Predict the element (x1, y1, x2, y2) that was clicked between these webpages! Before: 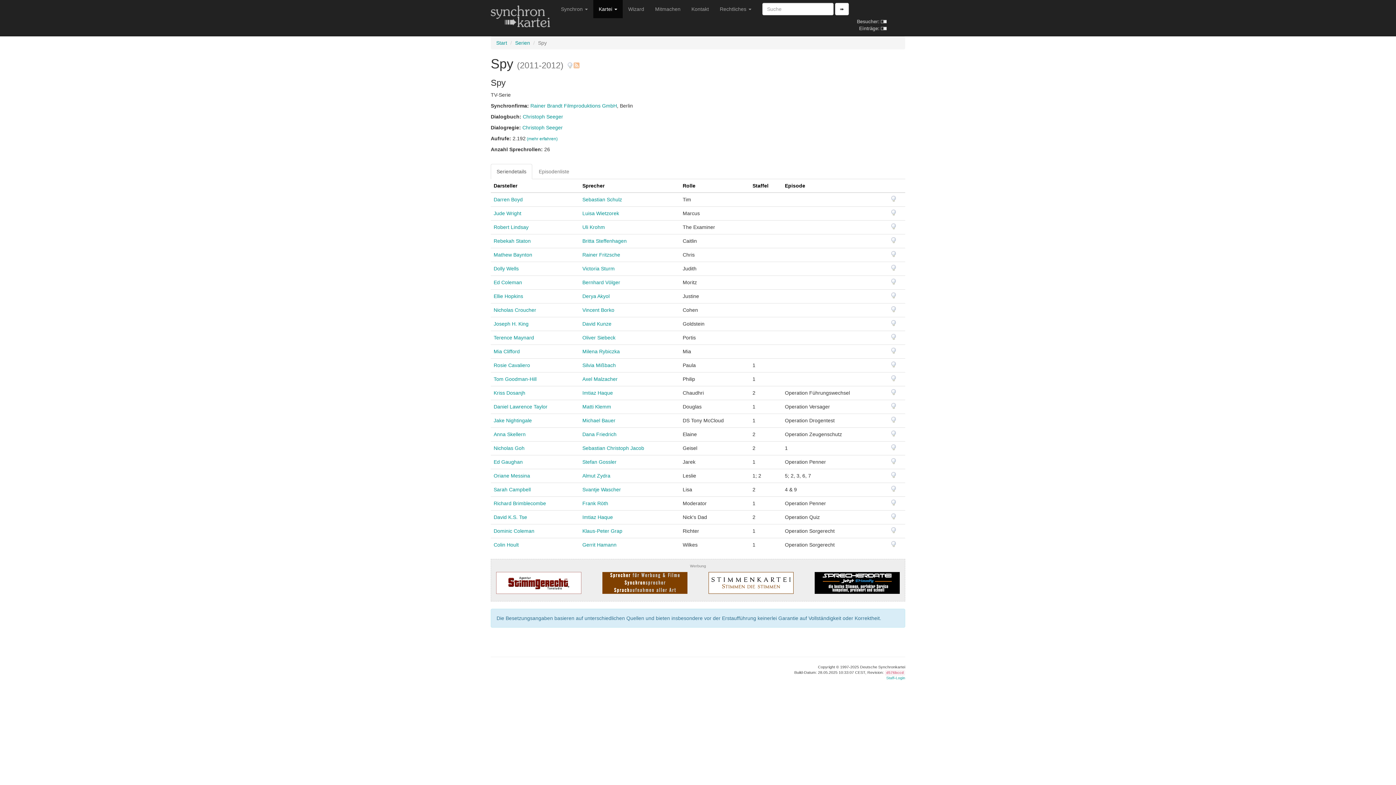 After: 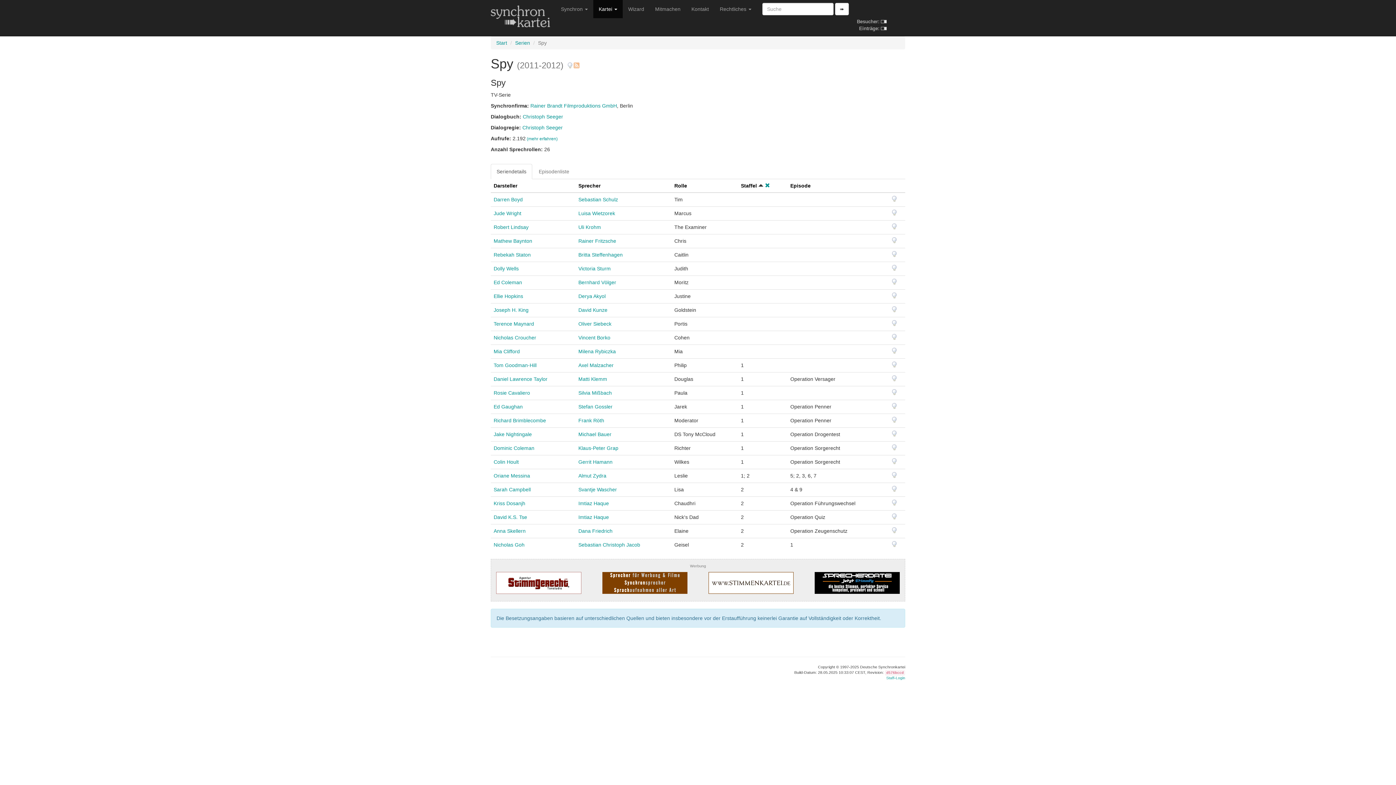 Action: bbox: (752, 182, 768, 188) label: Staffel